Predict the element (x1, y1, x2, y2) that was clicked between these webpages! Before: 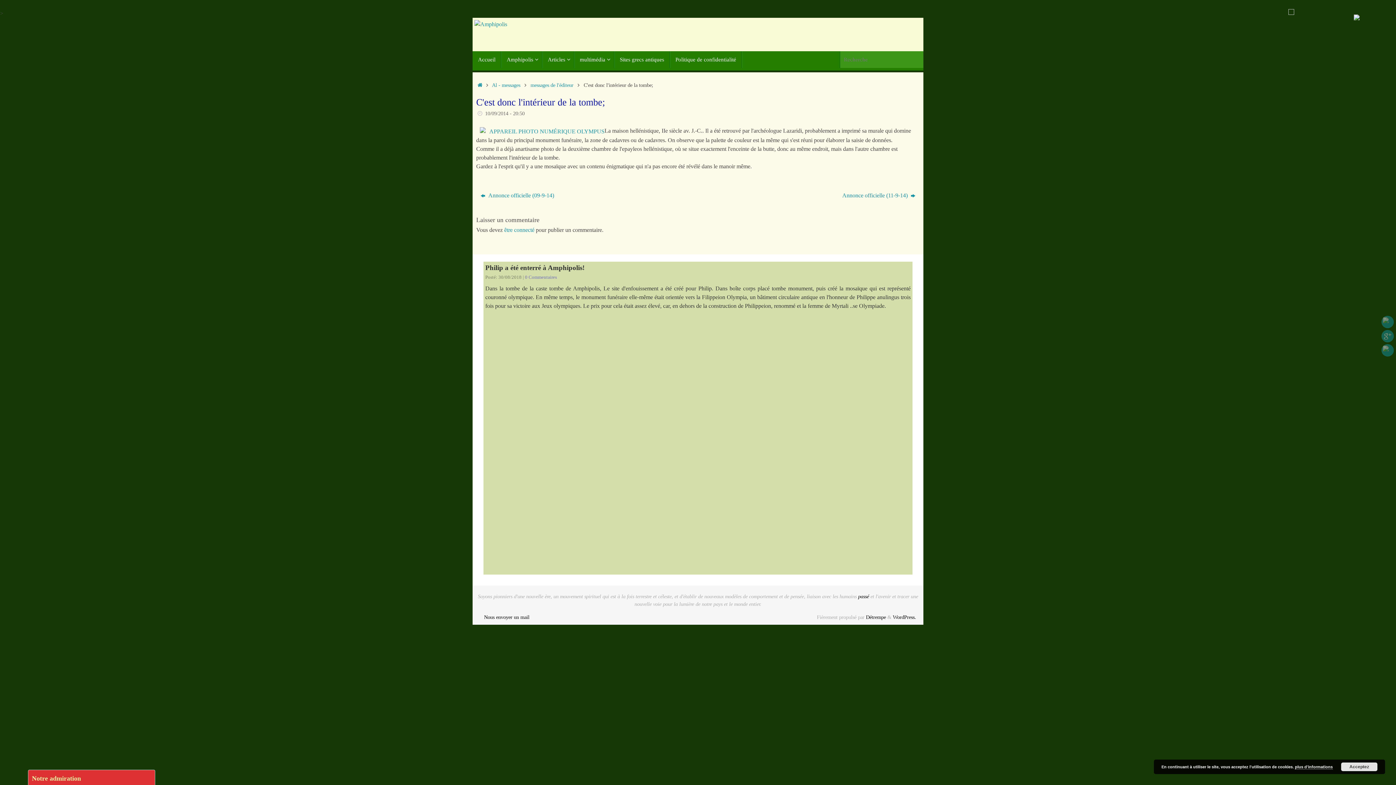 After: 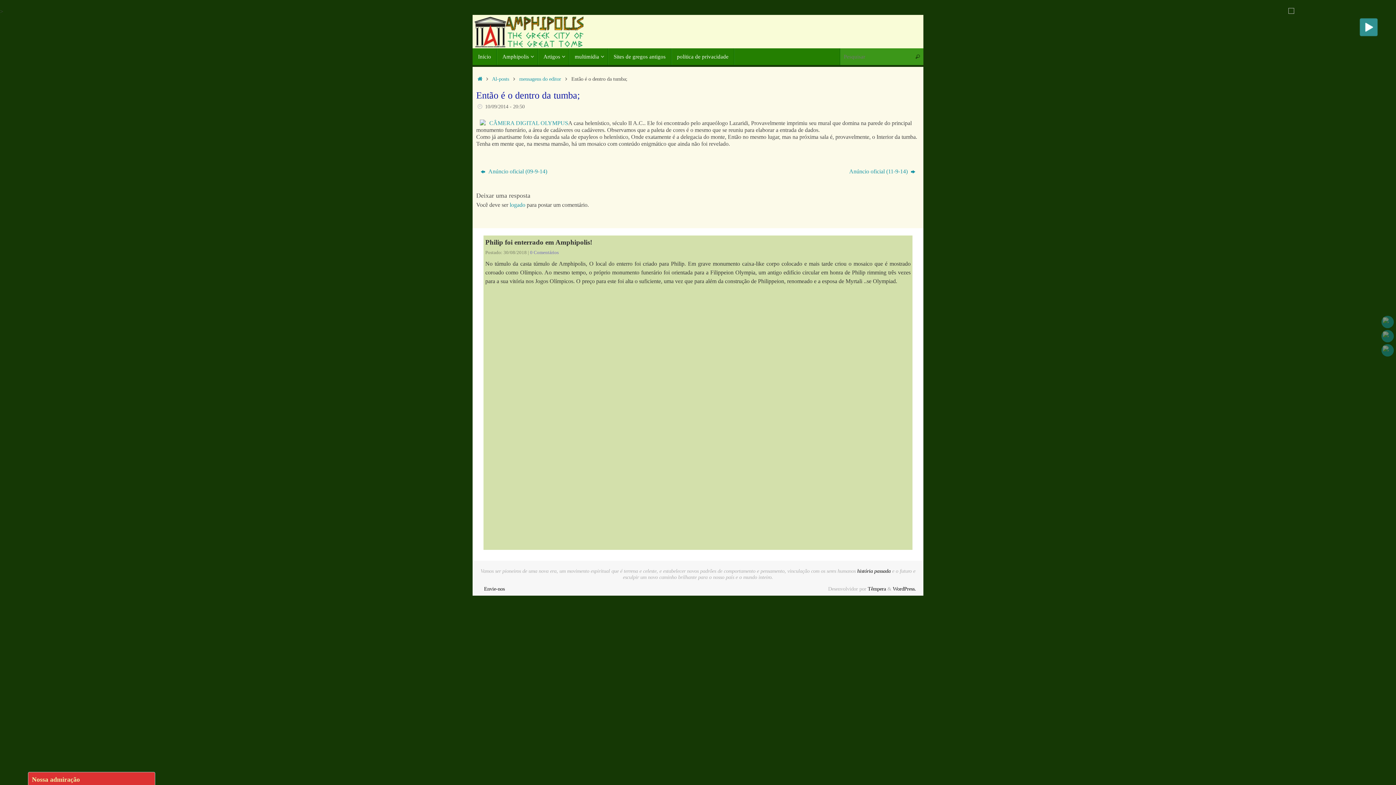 Action: bbox: (858, 19, 866, 25)